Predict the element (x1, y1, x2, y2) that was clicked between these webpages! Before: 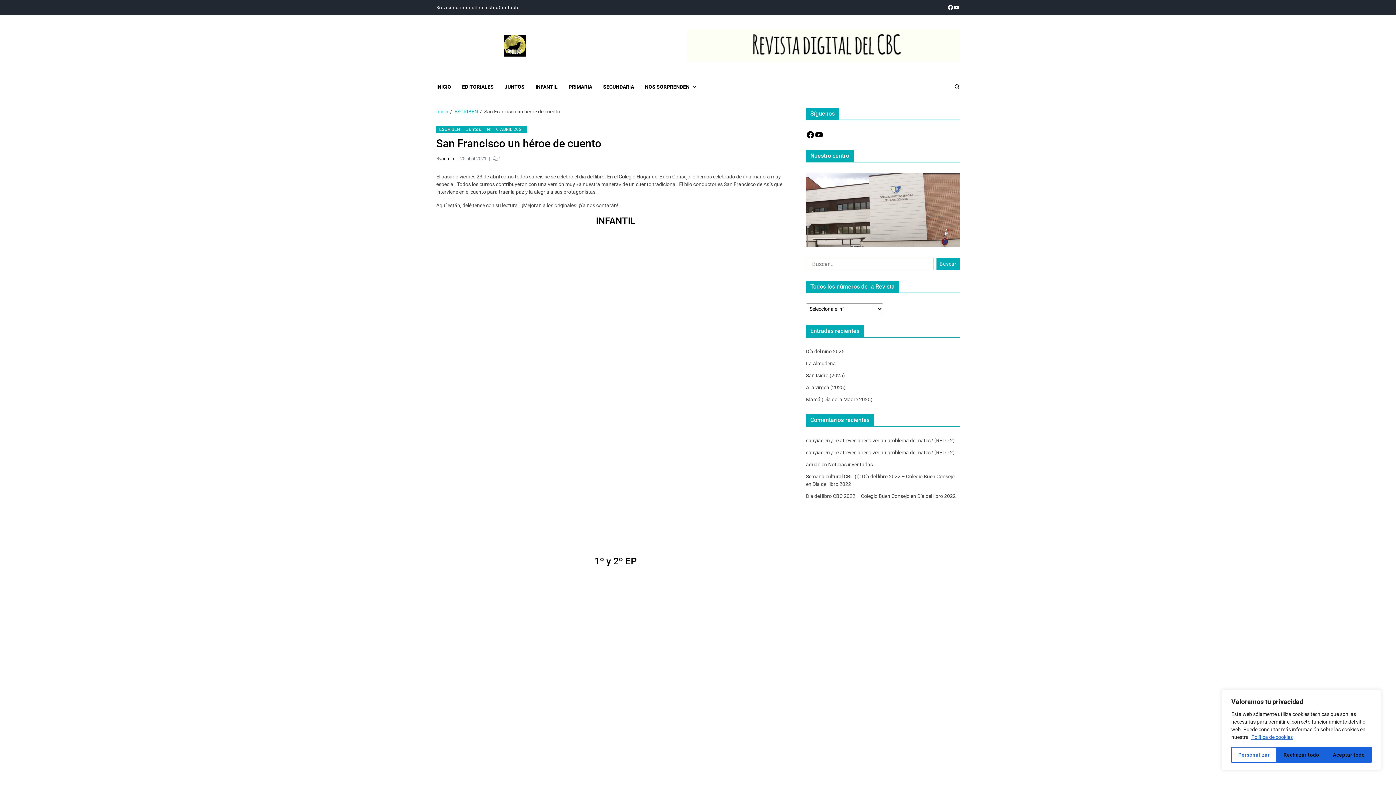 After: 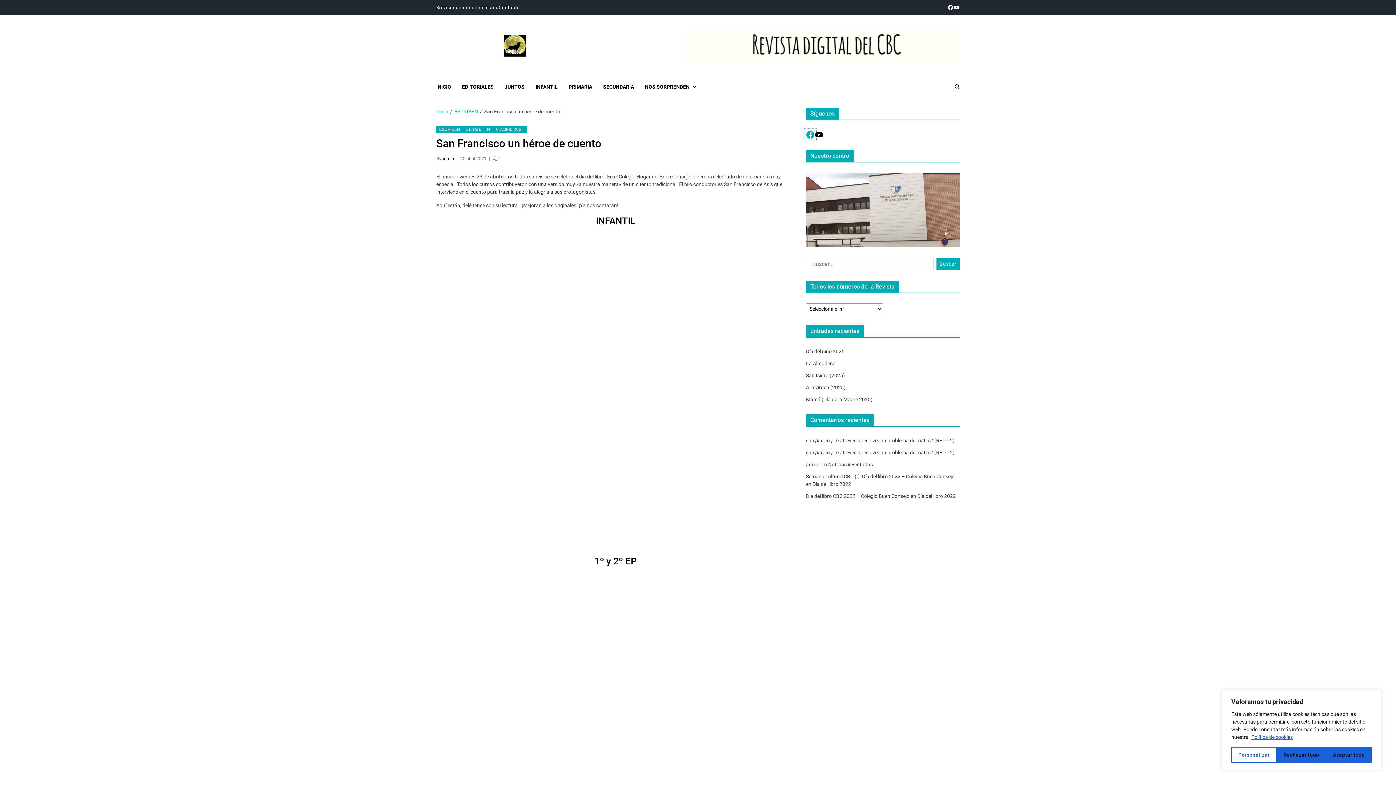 Action: label: facebook bbox: (806, 130, 814, 139)